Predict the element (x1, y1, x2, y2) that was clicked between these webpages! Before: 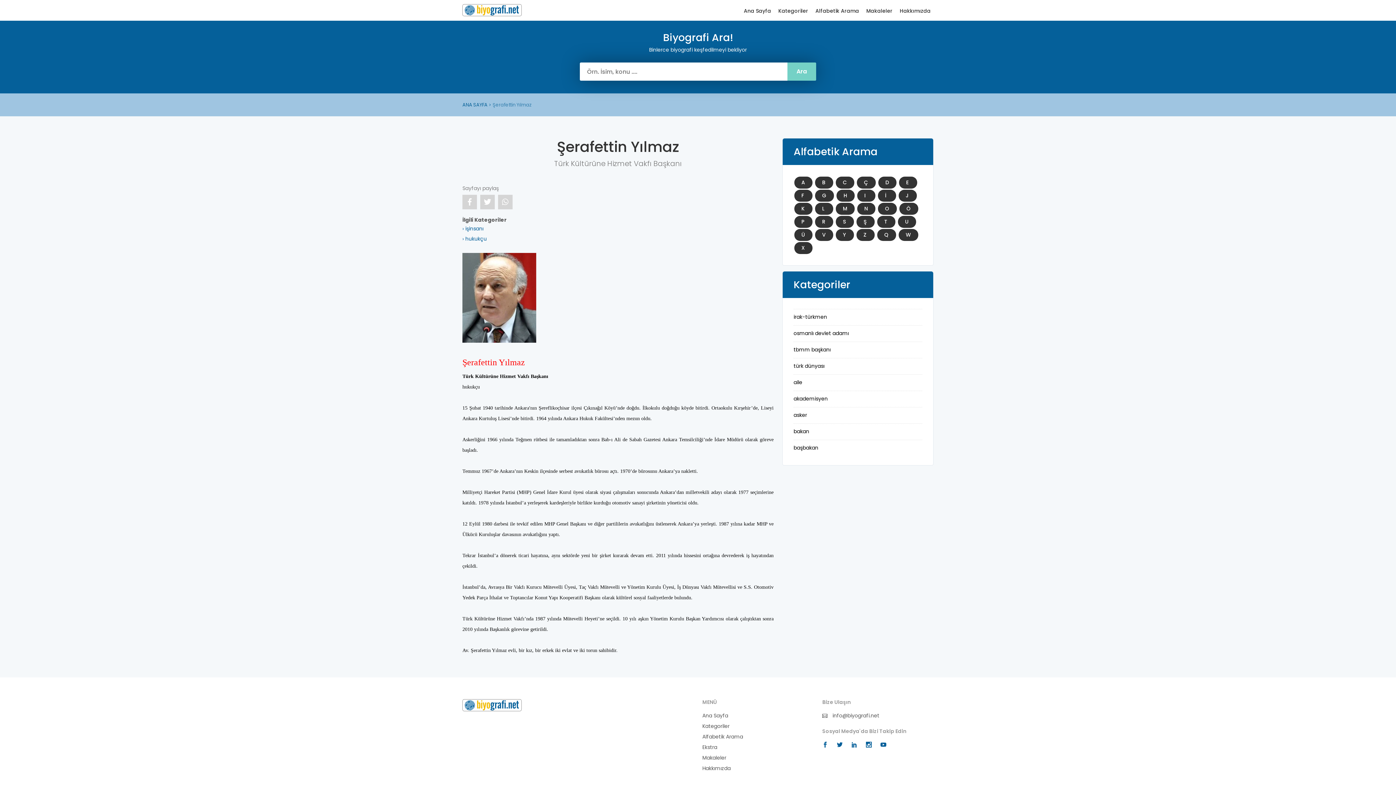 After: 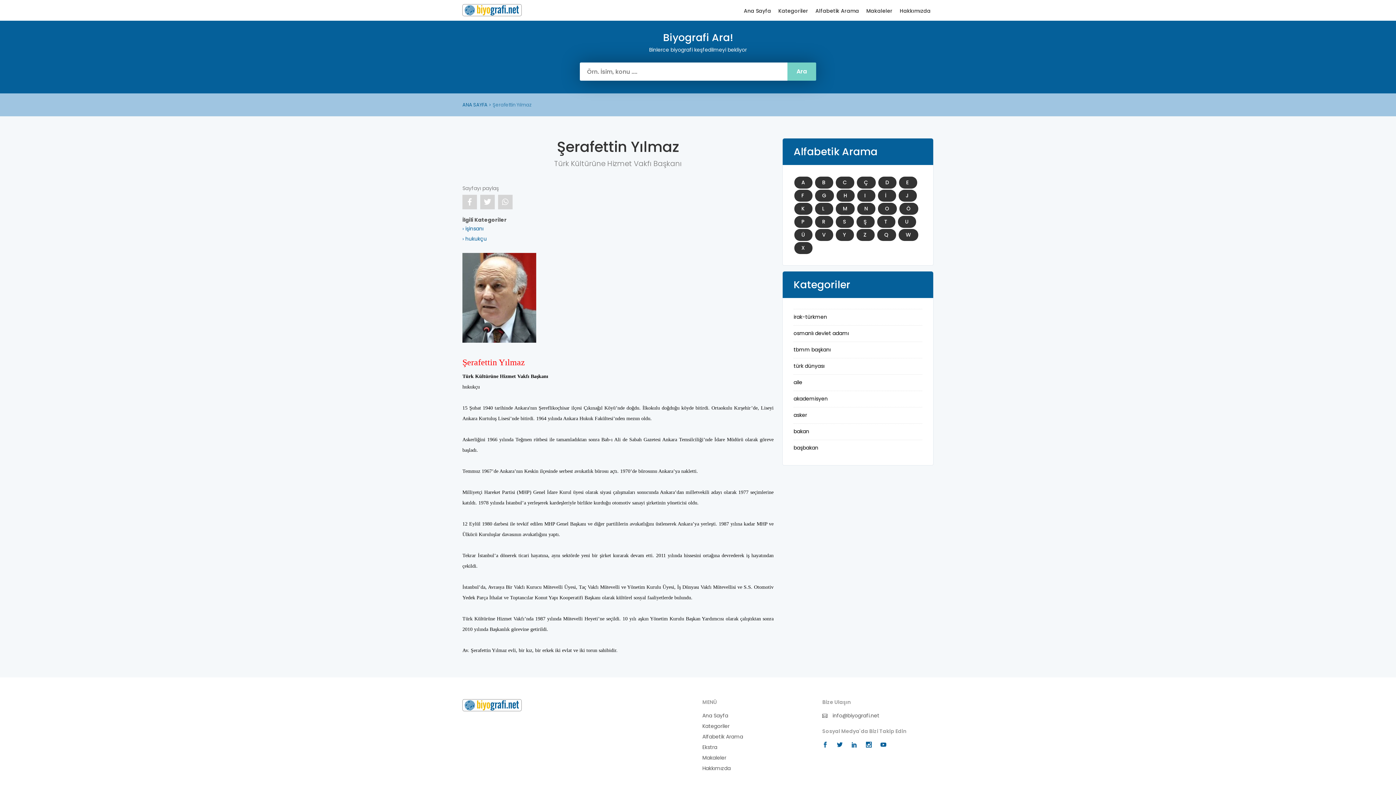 Action: bbox: (837, 741, 846, 749)